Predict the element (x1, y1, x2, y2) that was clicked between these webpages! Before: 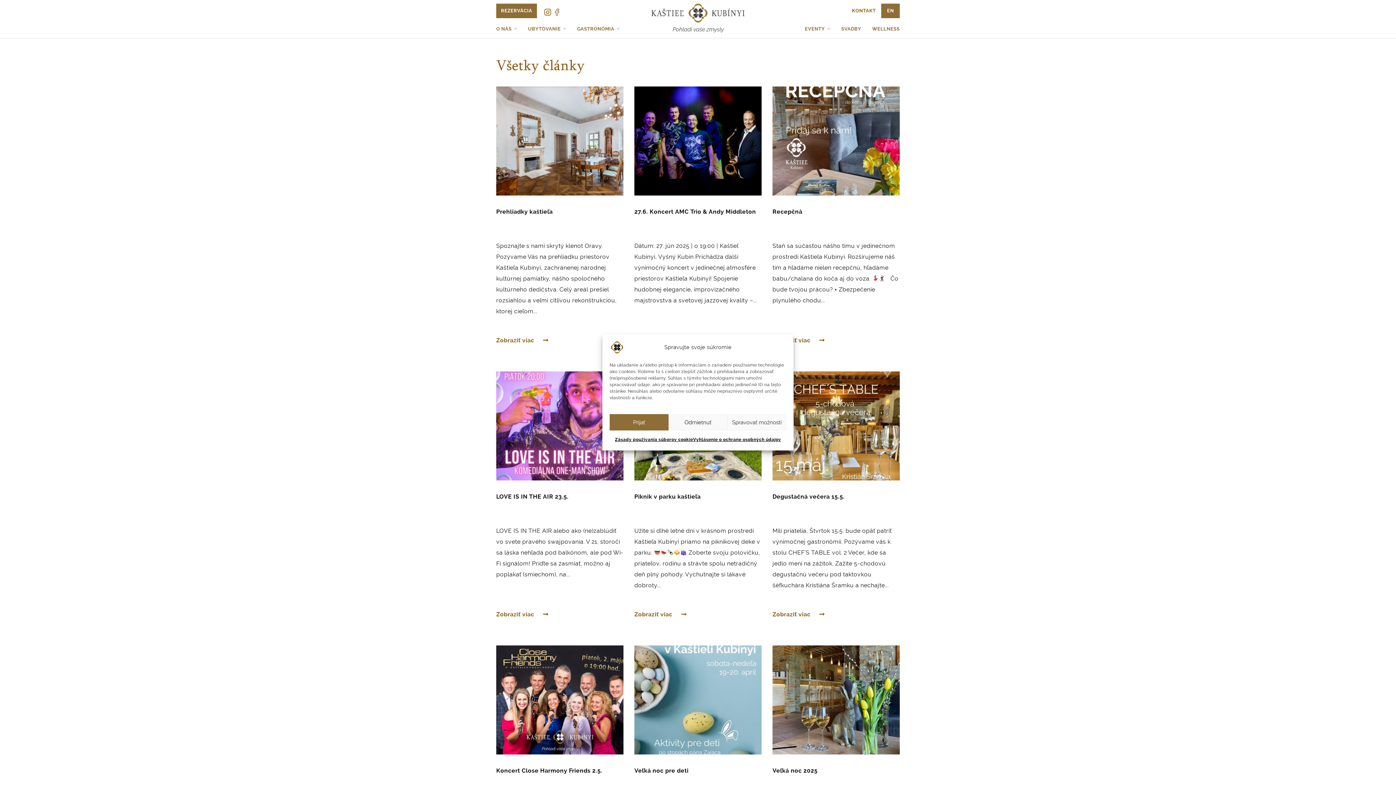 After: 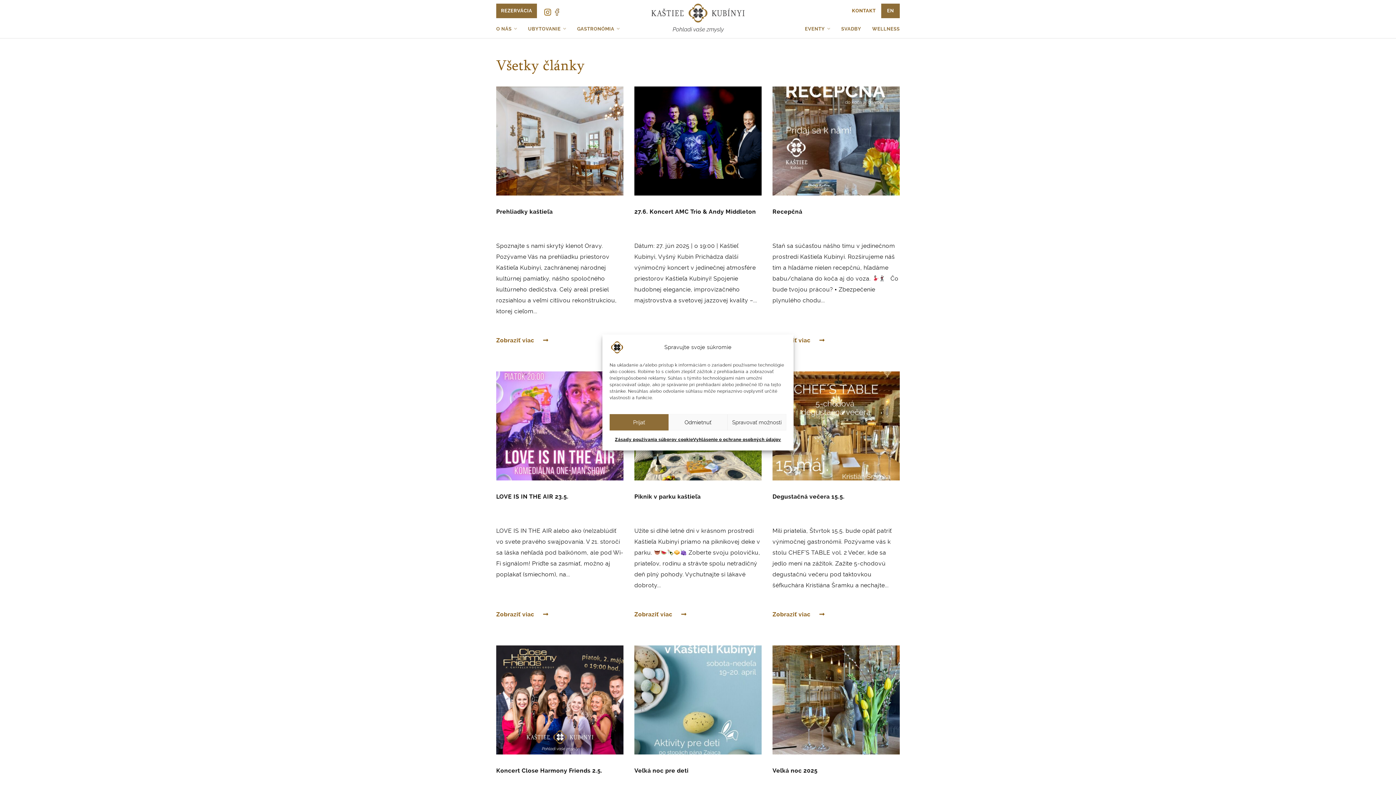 Action: bbox: (554, 6, 559, 15)